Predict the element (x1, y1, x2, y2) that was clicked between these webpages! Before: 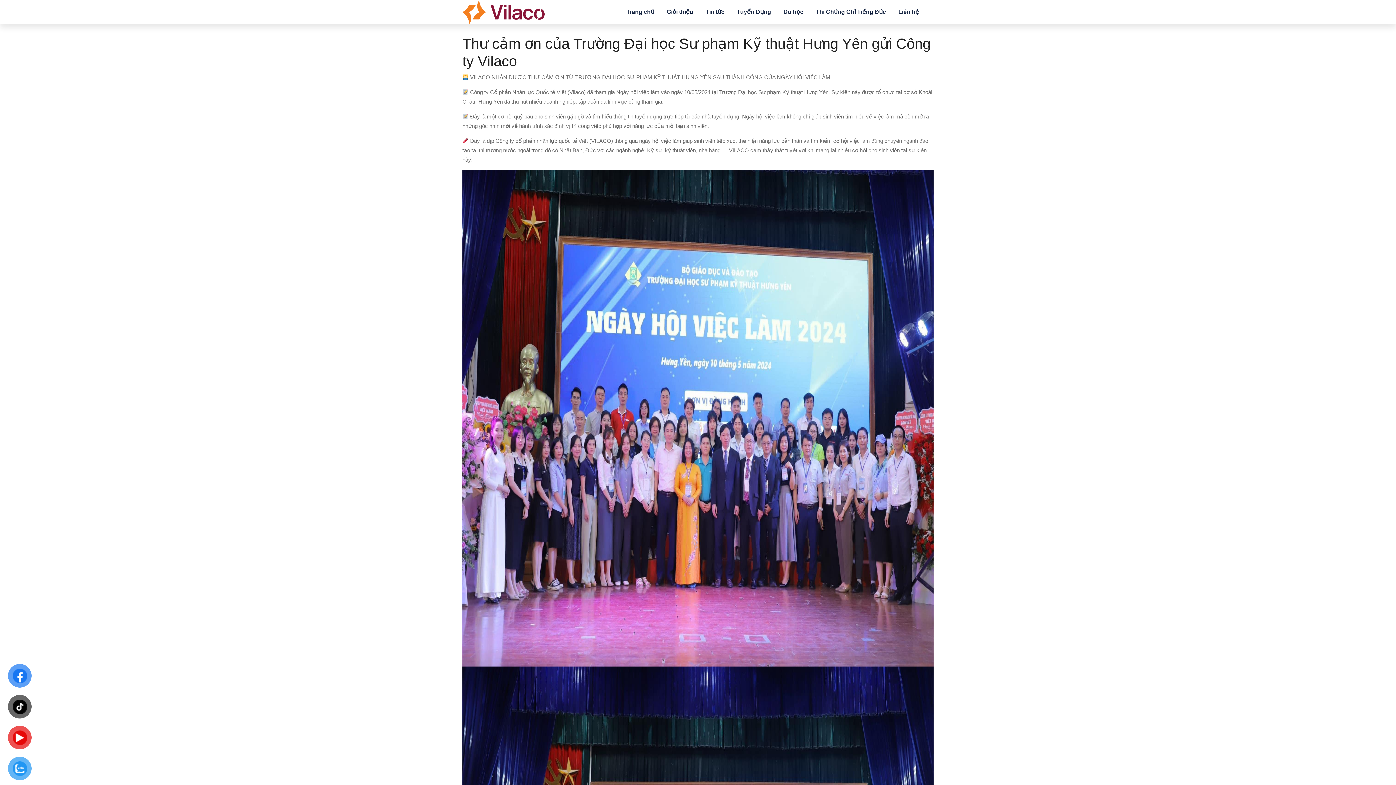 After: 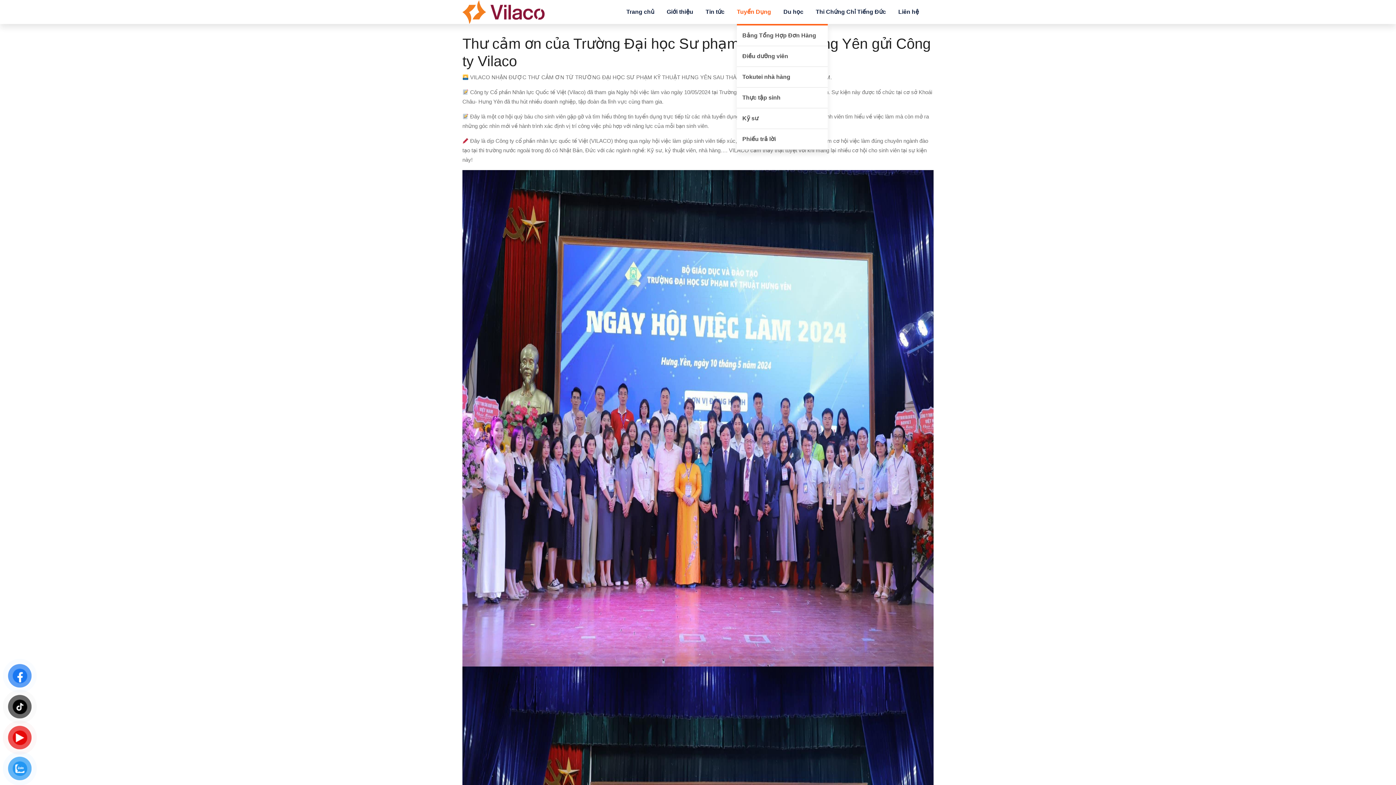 Action: label: Tuyển Dụng bbox: (737, 0, 771, 24)